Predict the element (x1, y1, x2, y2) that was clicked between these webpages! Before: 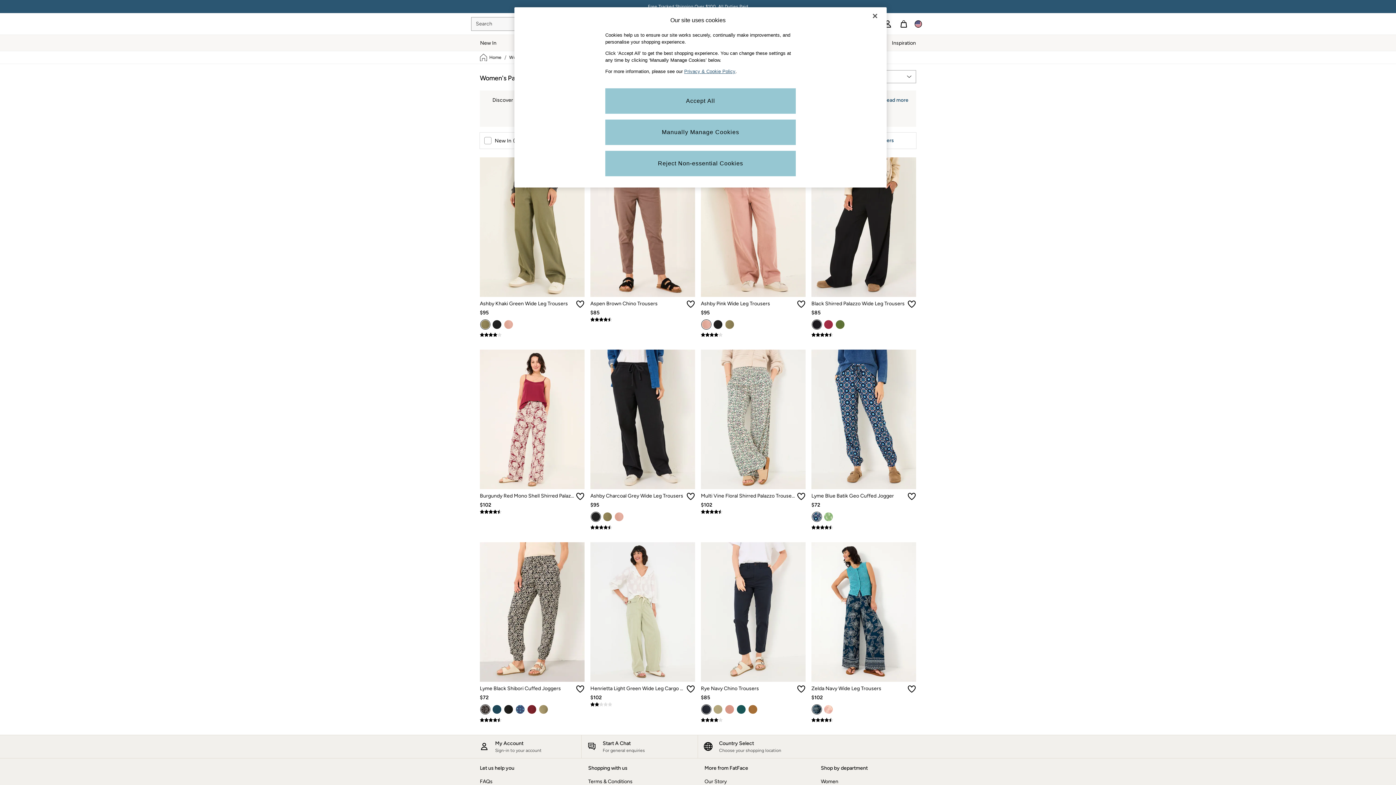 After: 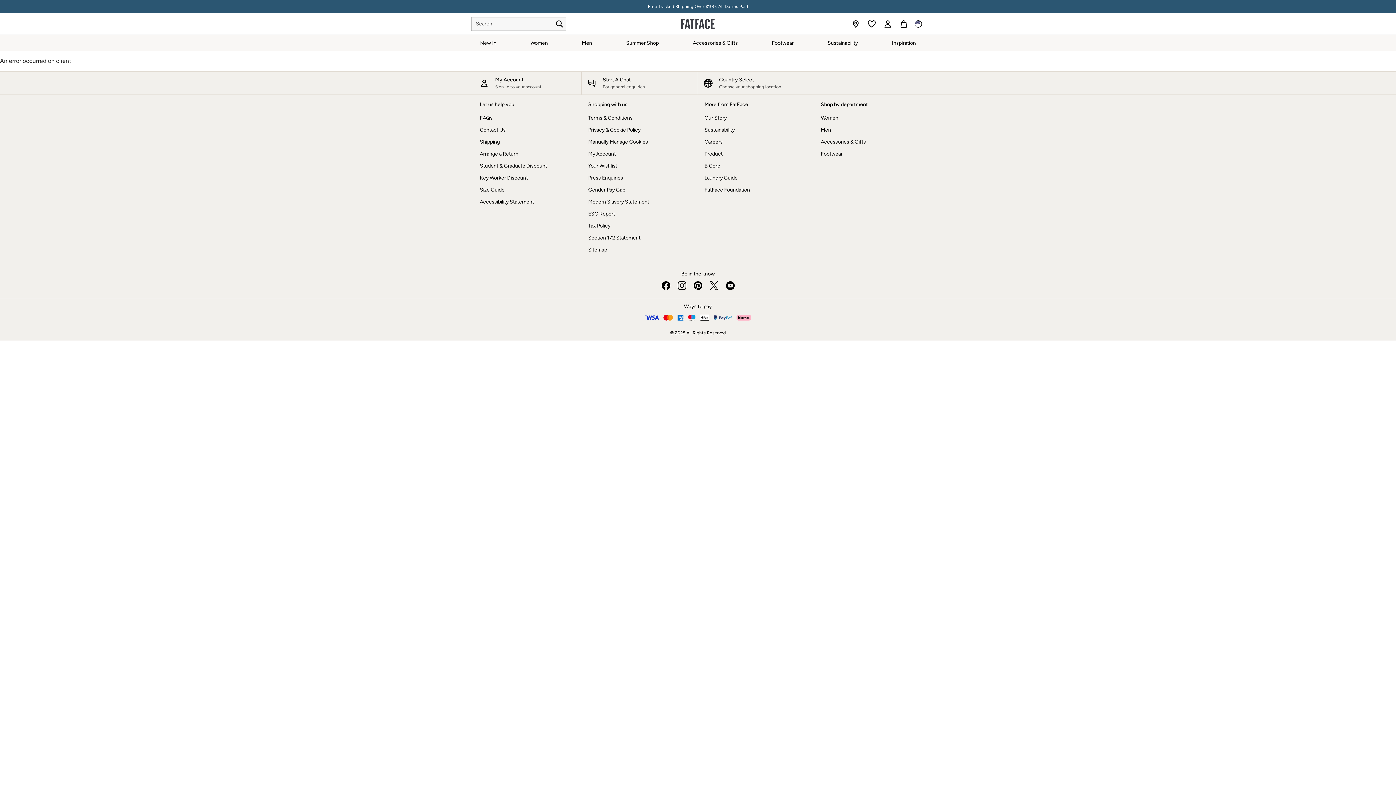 Action: bbox: (824, 705, 833, 714)